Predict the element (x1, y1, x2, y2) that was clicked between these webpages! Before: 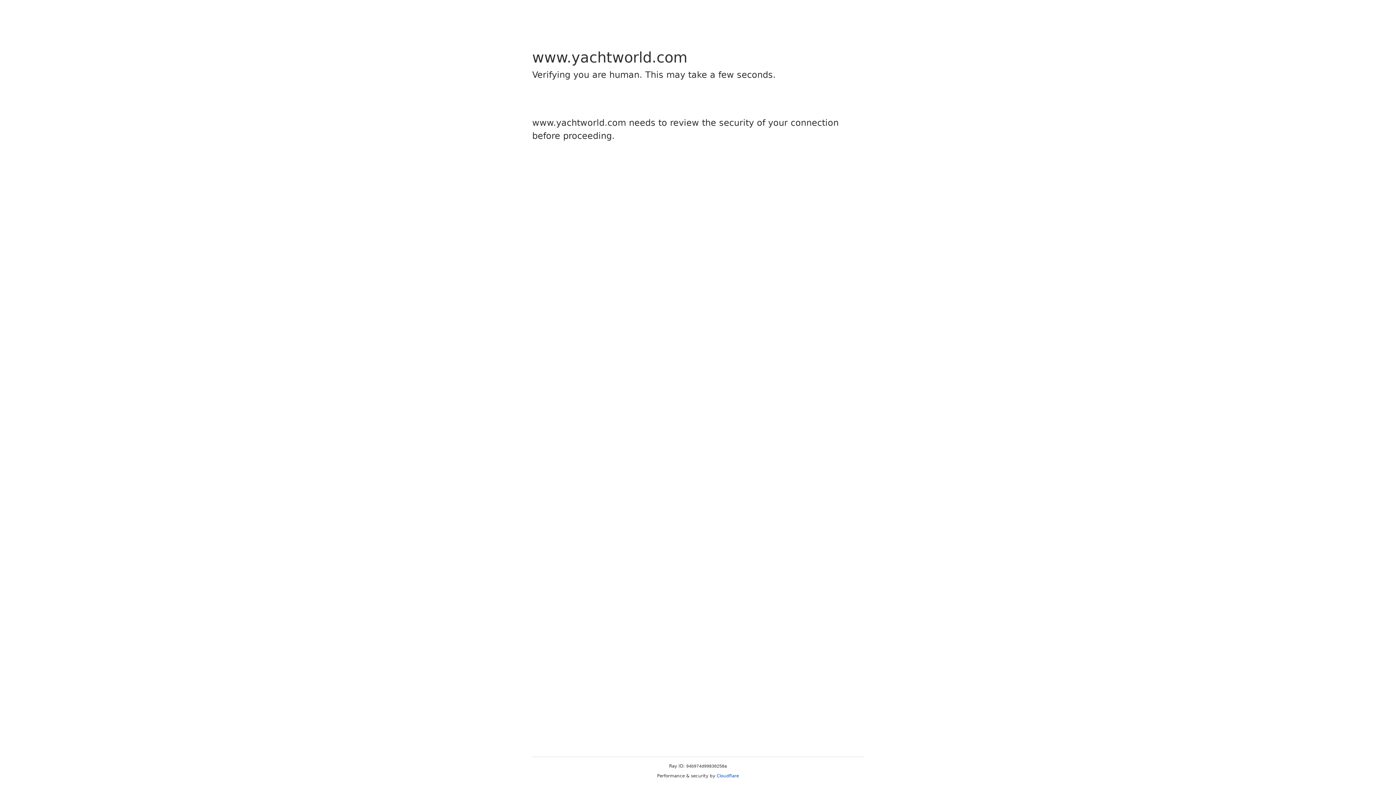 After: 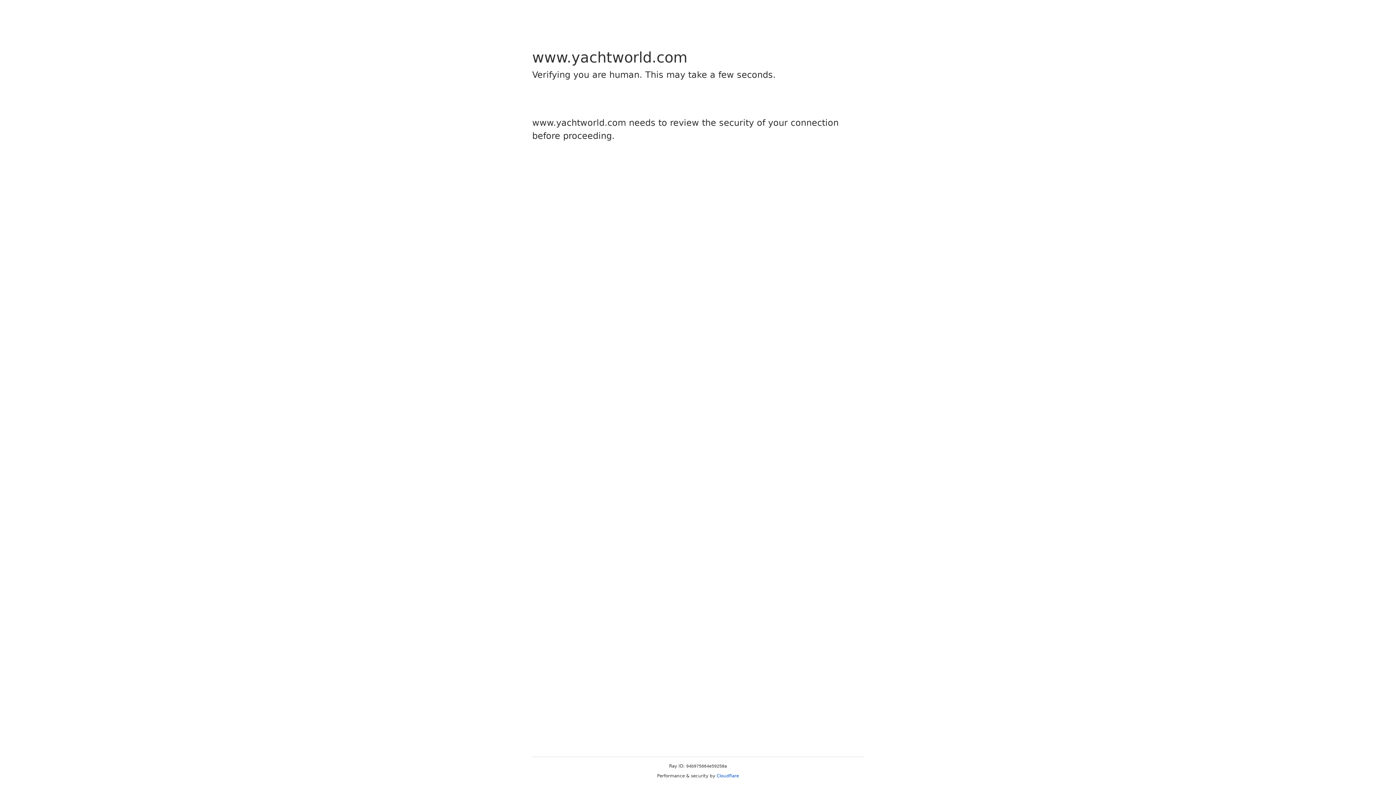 Action: bbox: (716, 773, 739, 778) label: Cloudflare